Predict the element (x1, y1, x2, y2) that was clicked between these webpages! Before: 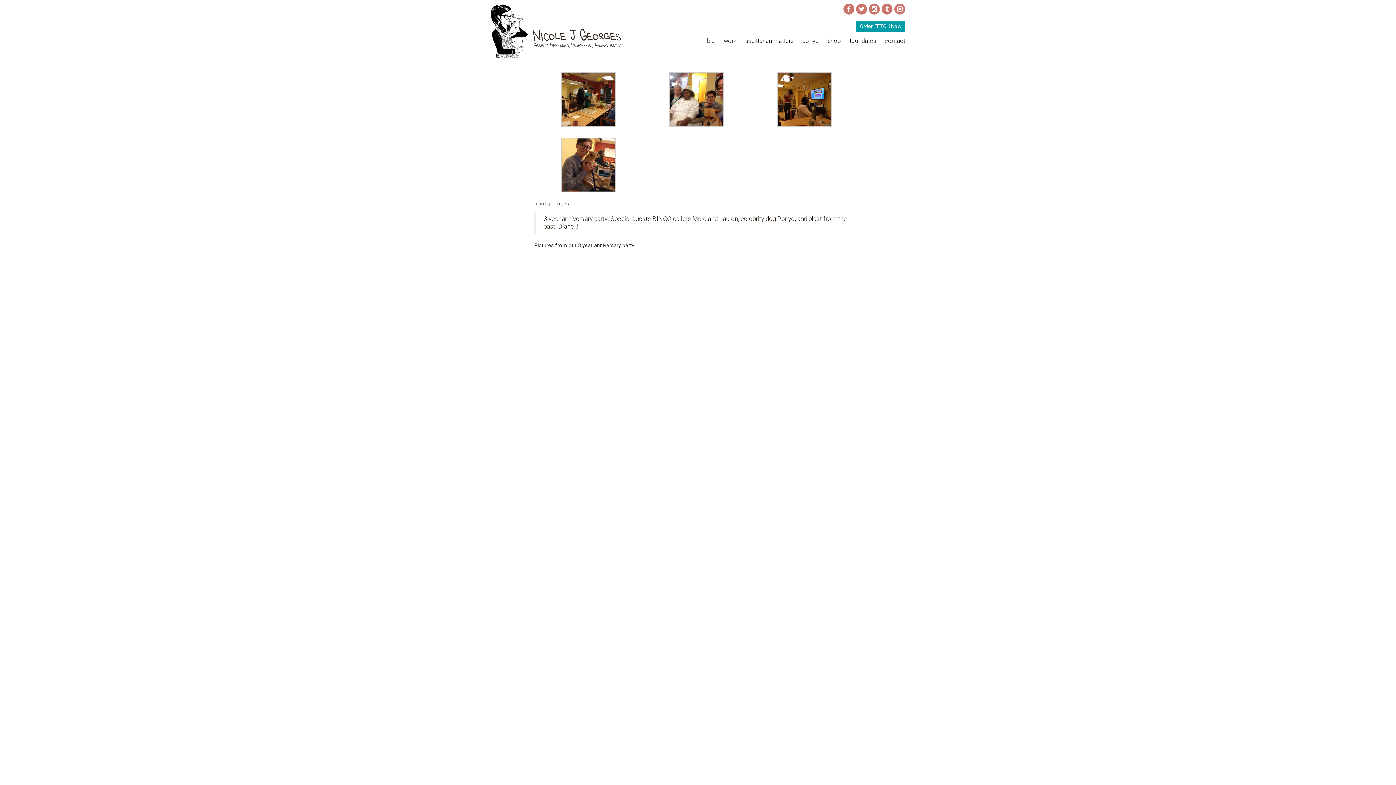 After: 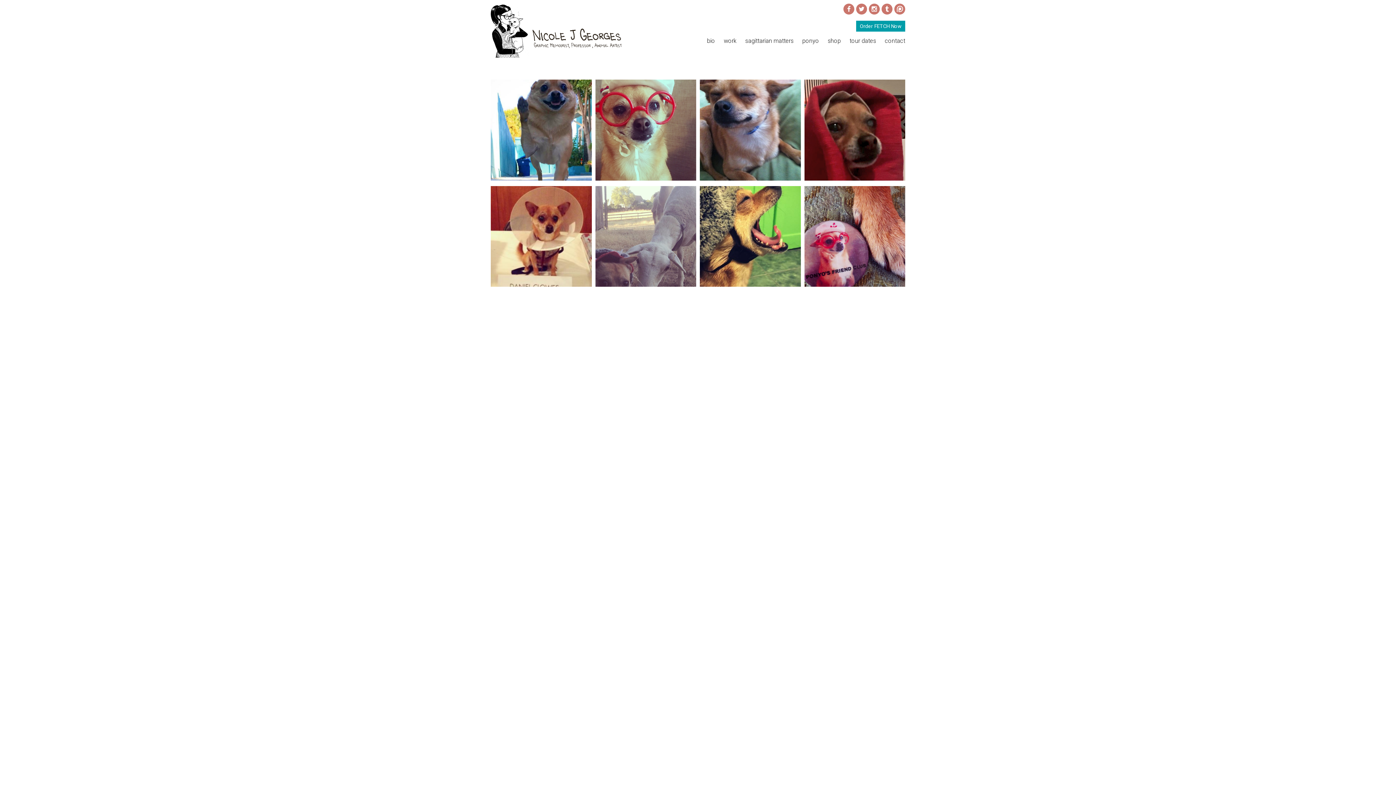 Action: label: ponyo bbox: (802, 36, 819, 45)